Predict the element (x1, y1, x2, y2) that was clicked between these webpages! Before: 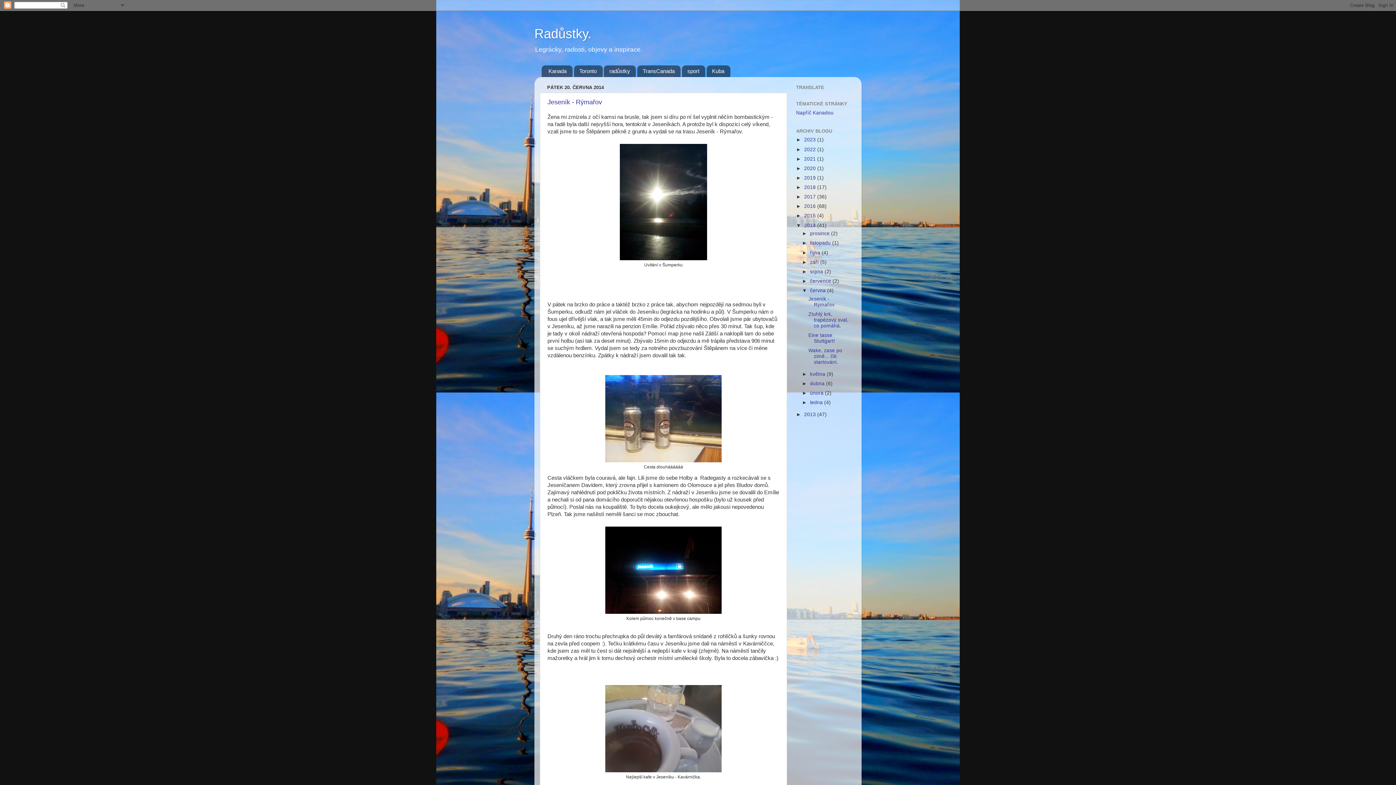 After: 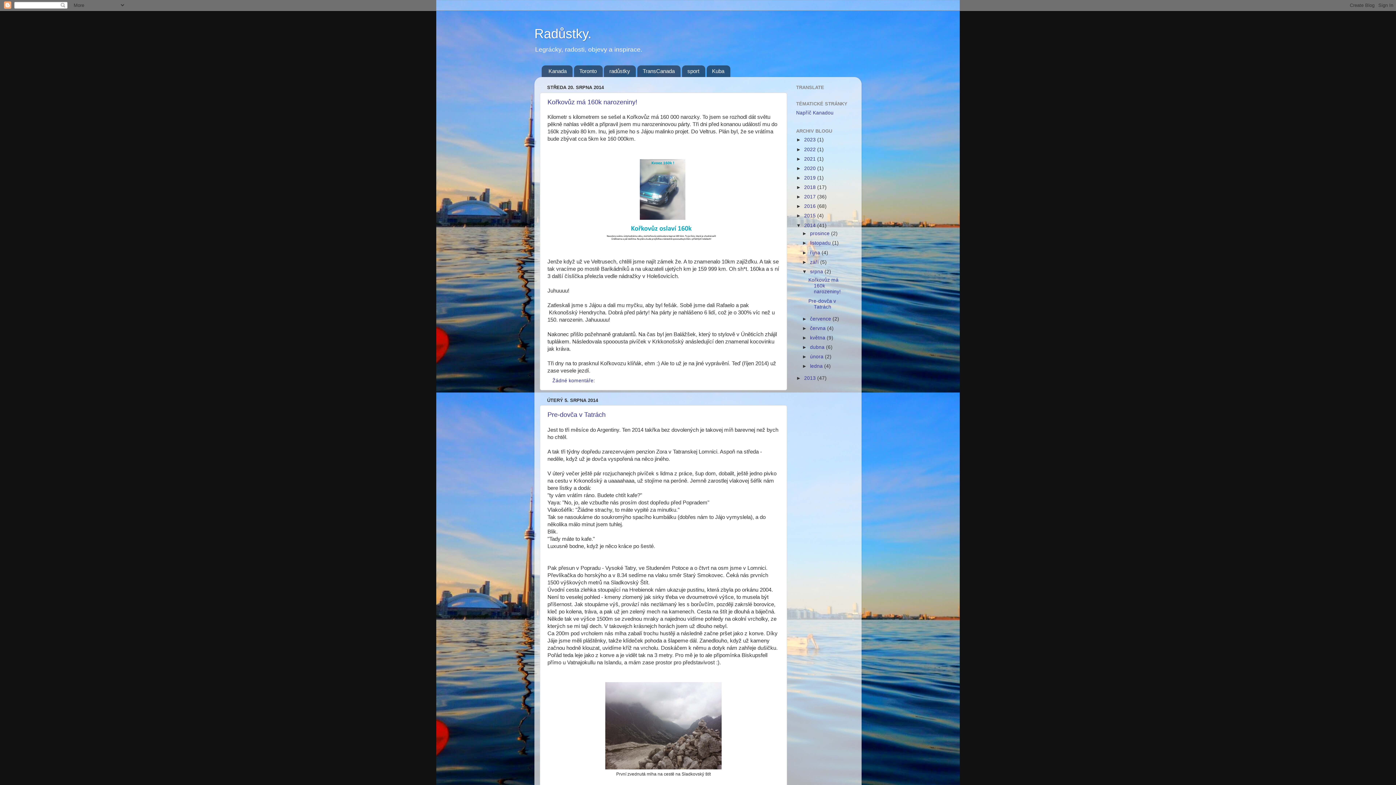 Action: label: srpna  bbox: (810, 269, 824, 274)